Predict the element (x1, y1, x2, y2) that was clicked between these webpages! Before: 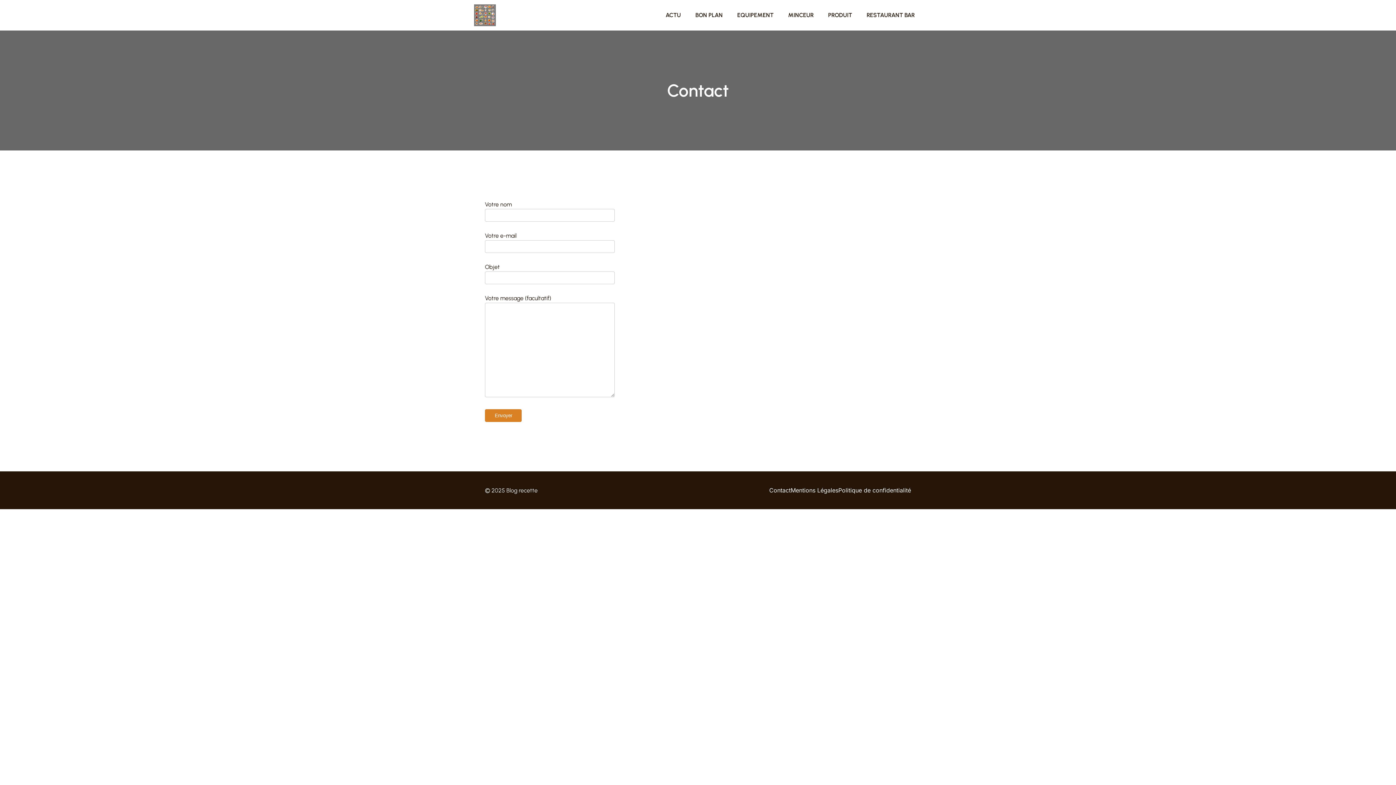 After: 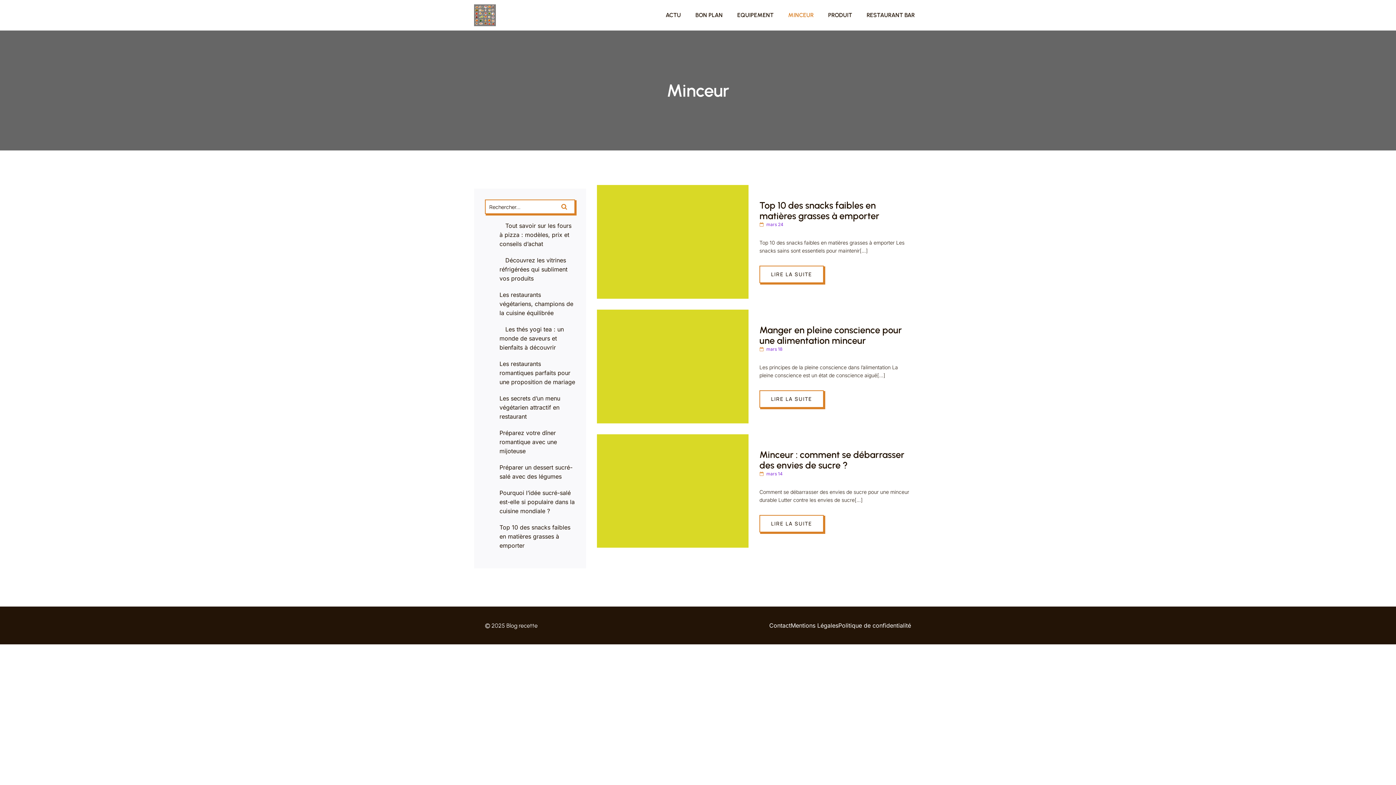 Action: label: MINCEUR bbox: (781, 0, 821, 30)